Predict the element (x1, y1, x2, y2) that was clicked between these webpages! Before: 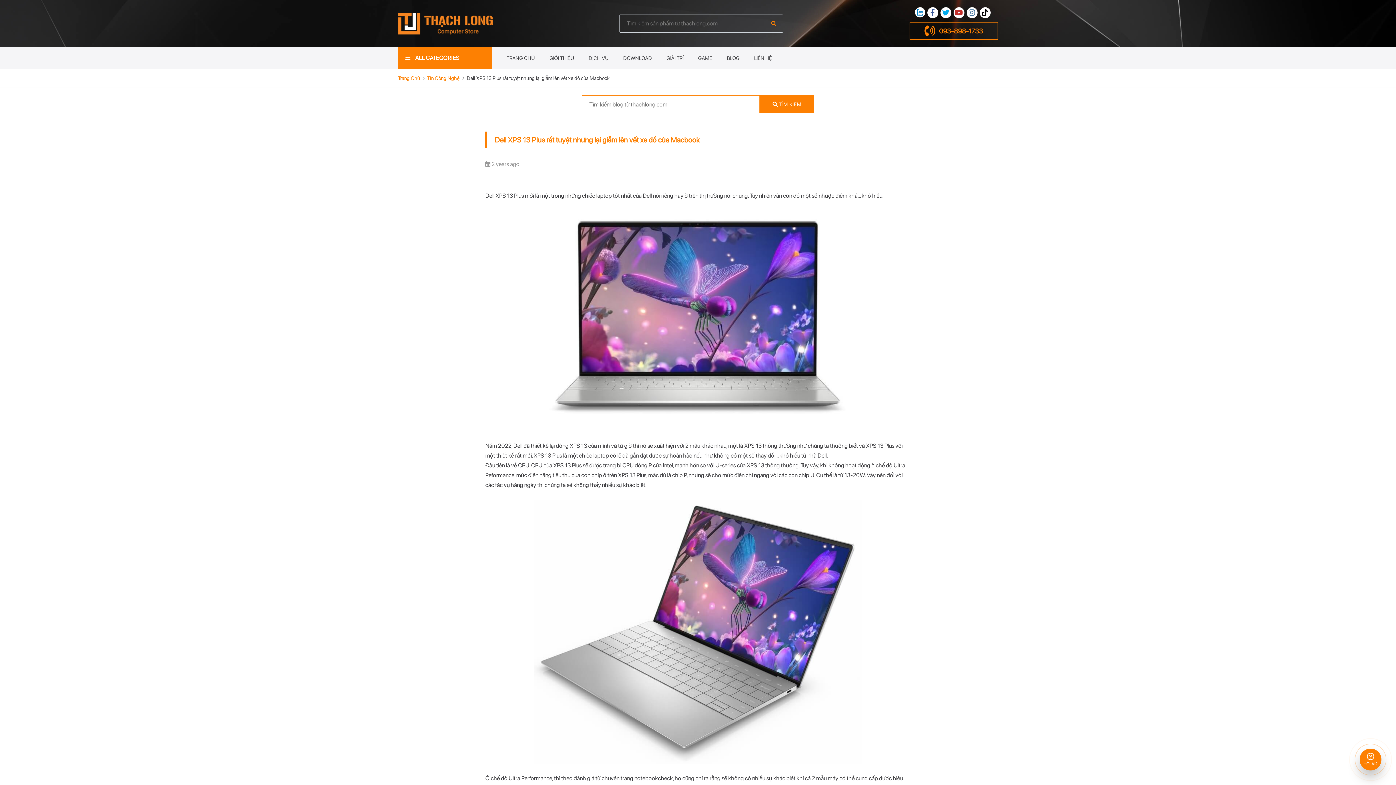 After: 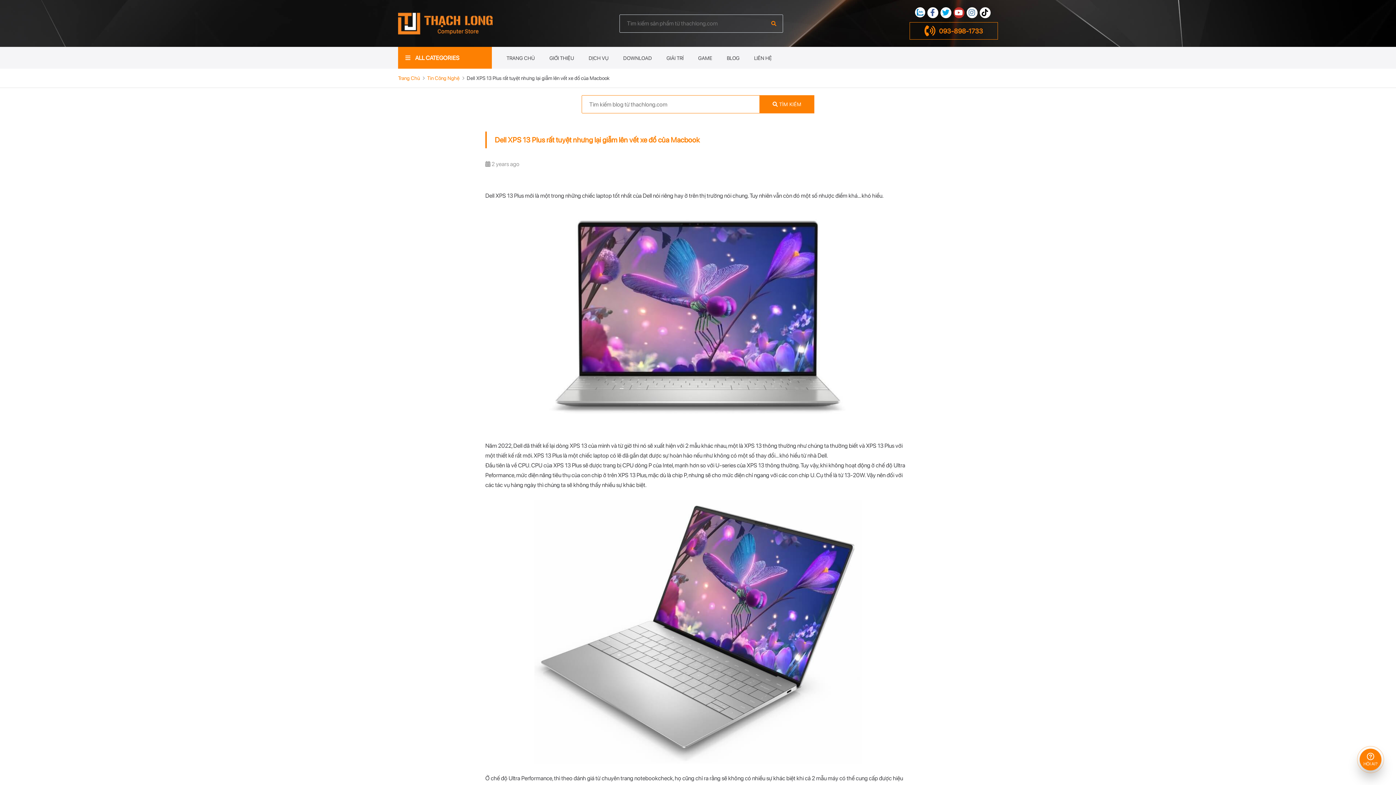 Action: bbox: (953, 7, 964, 18)